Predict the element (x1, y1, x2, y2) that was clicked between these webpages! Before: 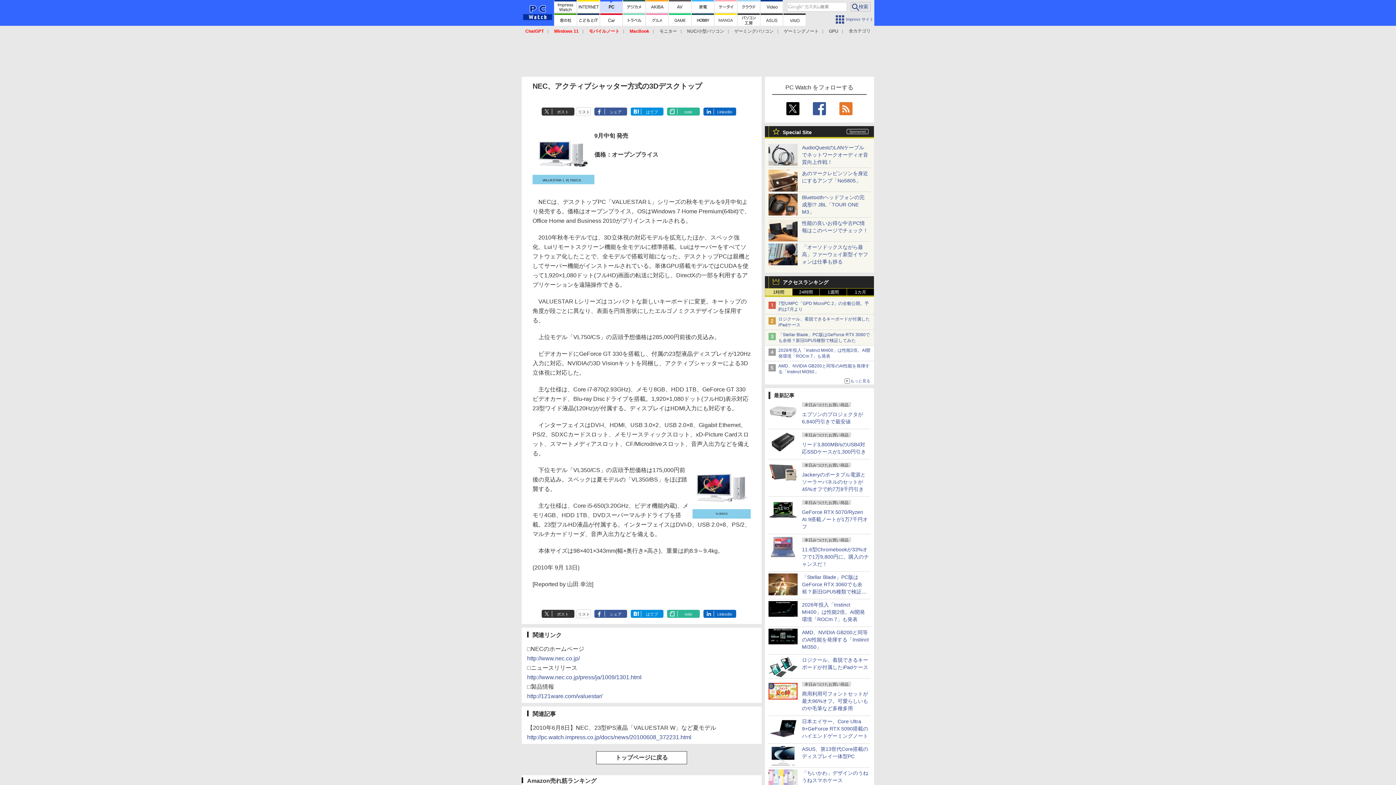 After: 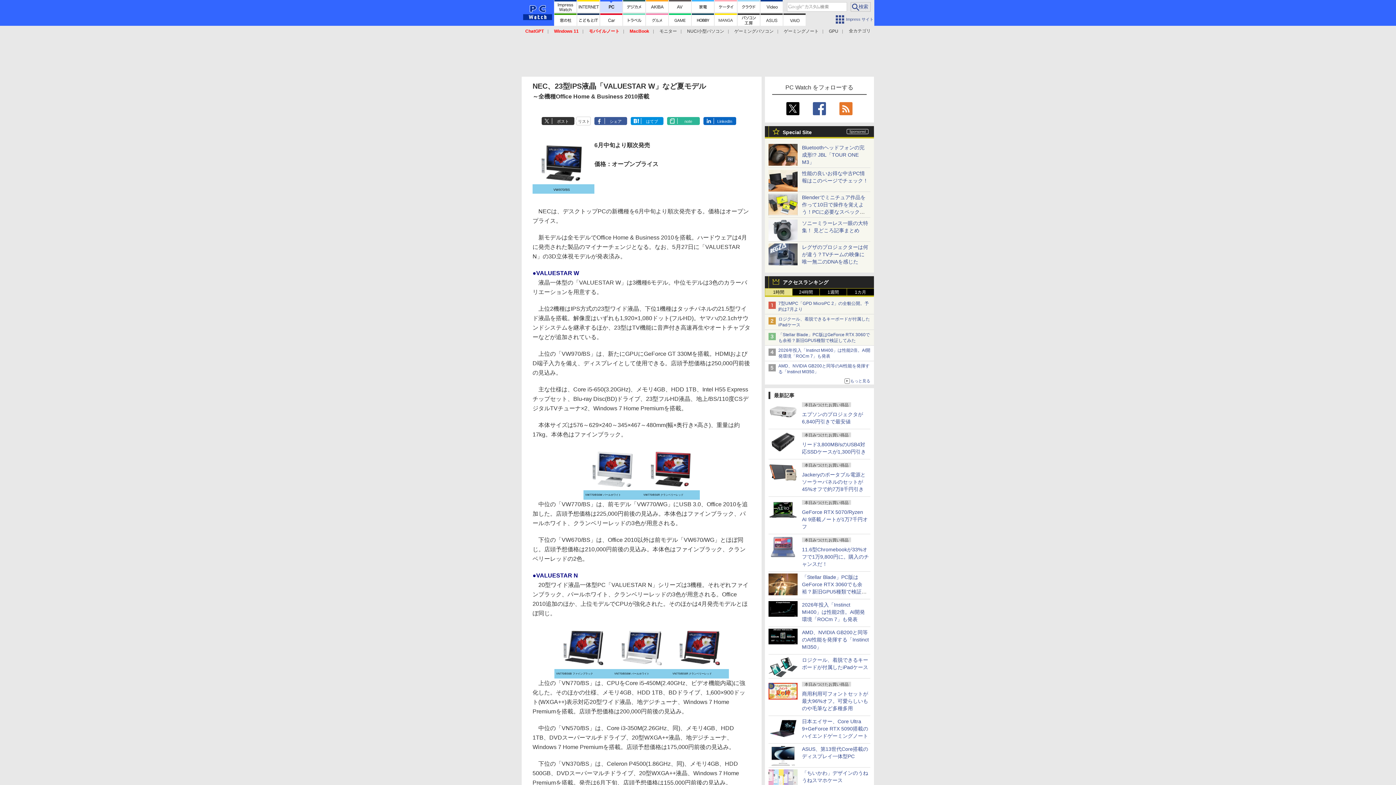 Action: label: http://pc.watch.impress.co.jp/docs/news/20100608_372231.html bbox: (527, 734, 691, 740)